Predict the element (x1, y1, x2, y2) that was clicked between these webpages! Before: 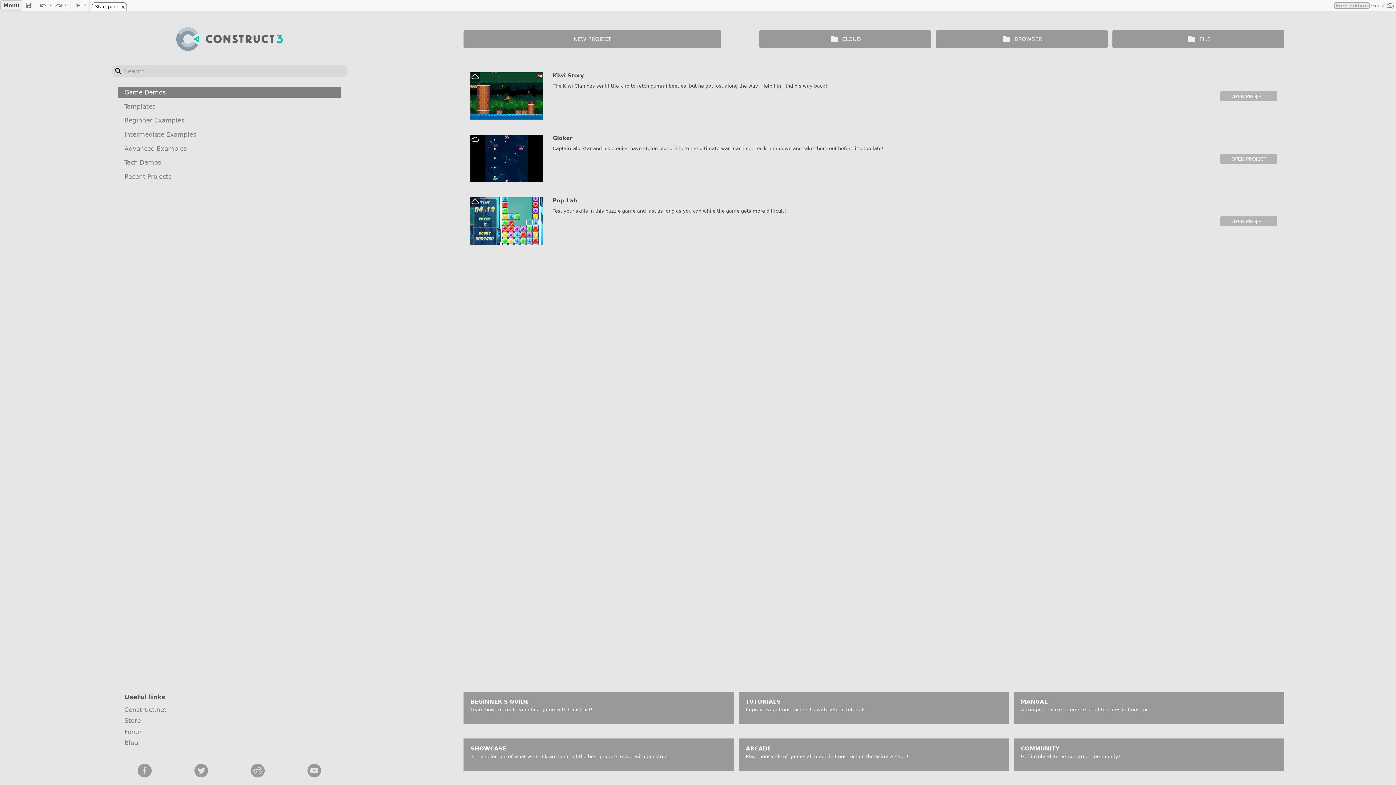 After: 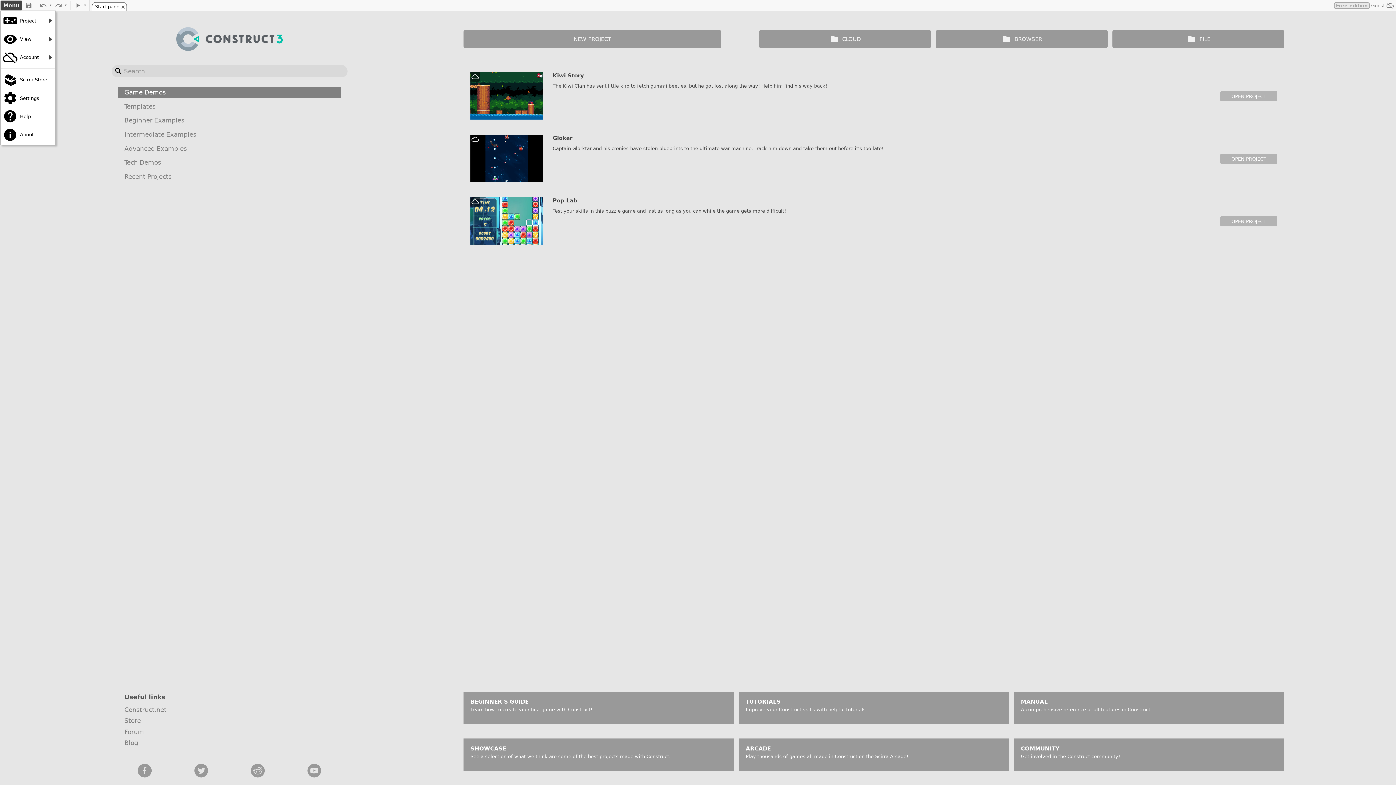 Action: bbox: (116, 0, 138, 10) label: Menu